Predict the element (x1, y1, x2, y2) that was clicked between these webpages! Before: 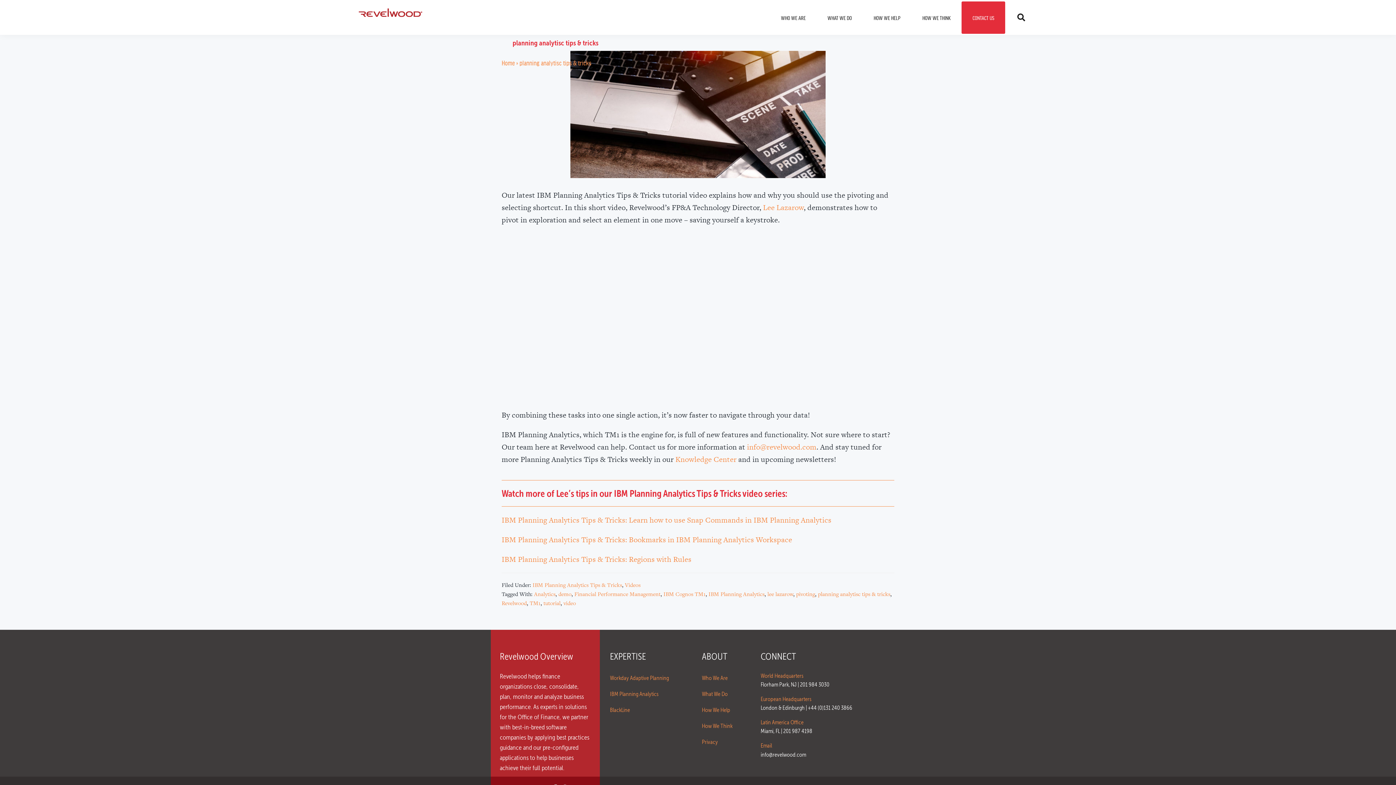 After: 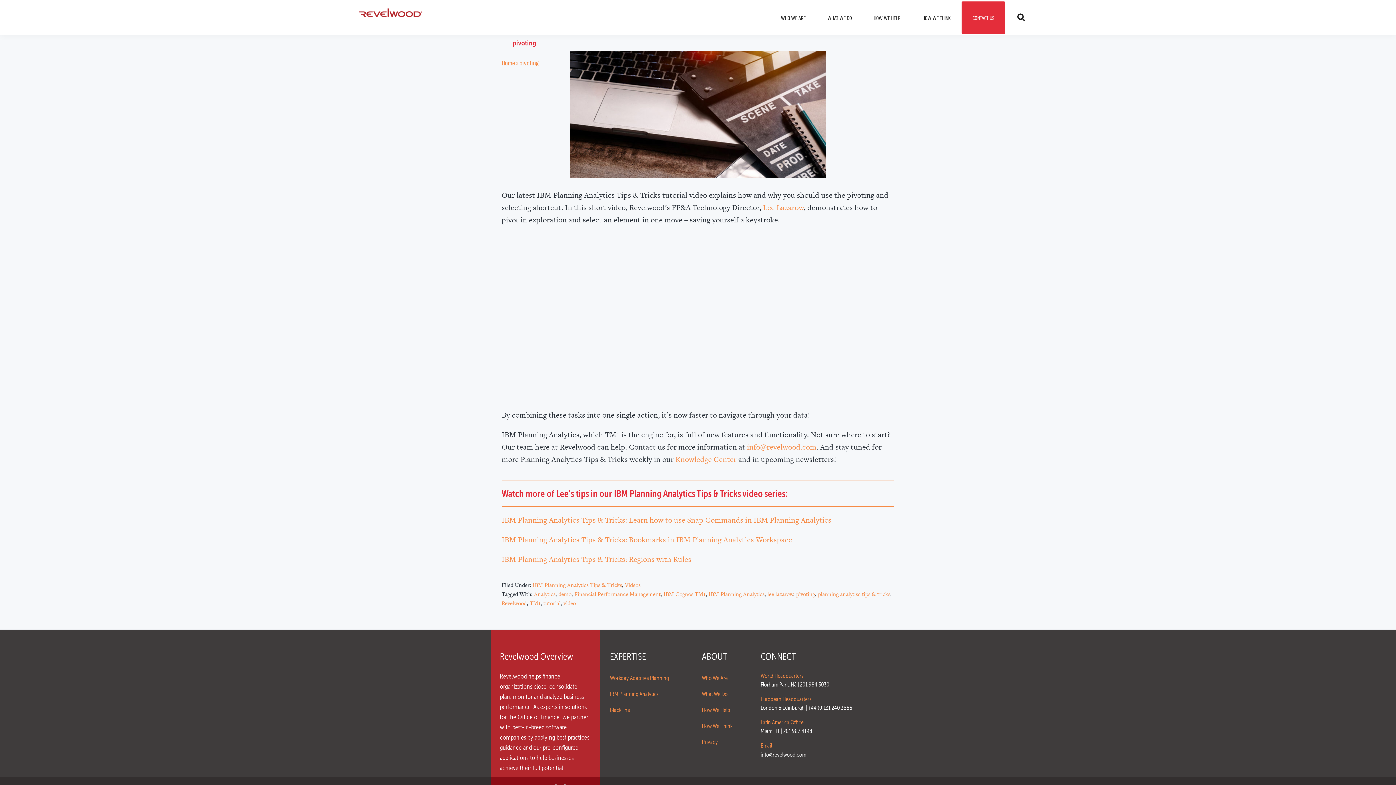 Action: bbox: (796, 590, 815, 598) label: pivoting